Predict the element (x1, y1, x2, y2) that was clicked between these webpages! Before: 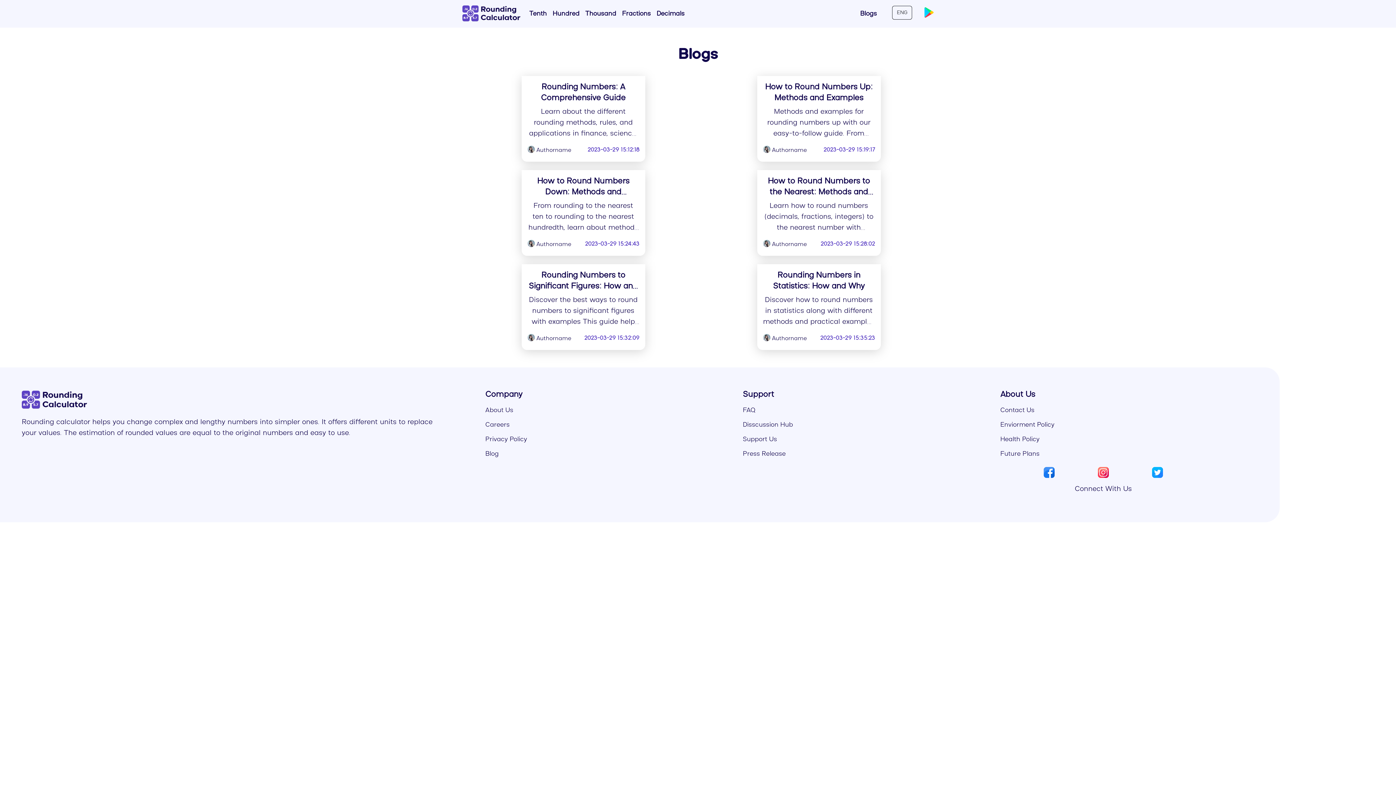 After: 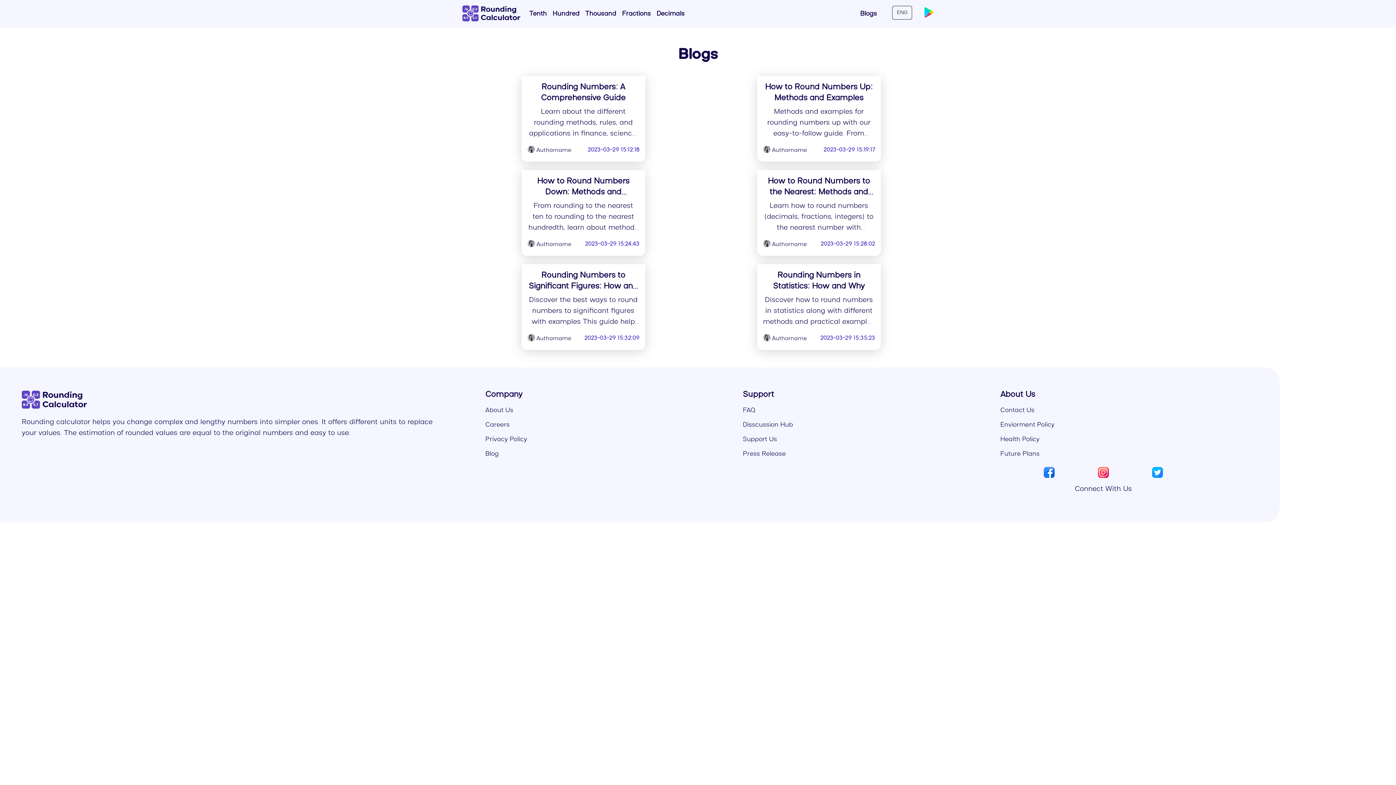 Action: label: Thousand bbox: (582, 3, 619, 24)